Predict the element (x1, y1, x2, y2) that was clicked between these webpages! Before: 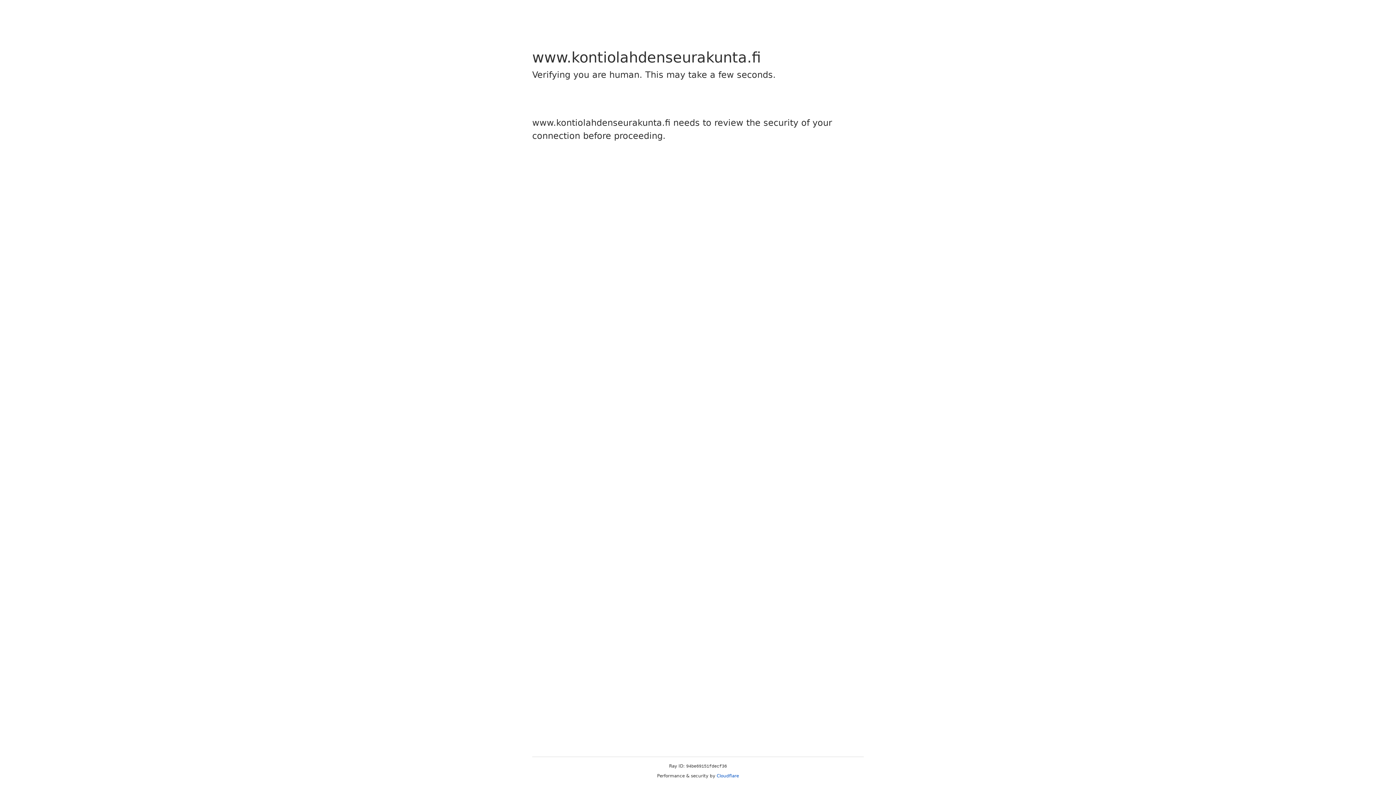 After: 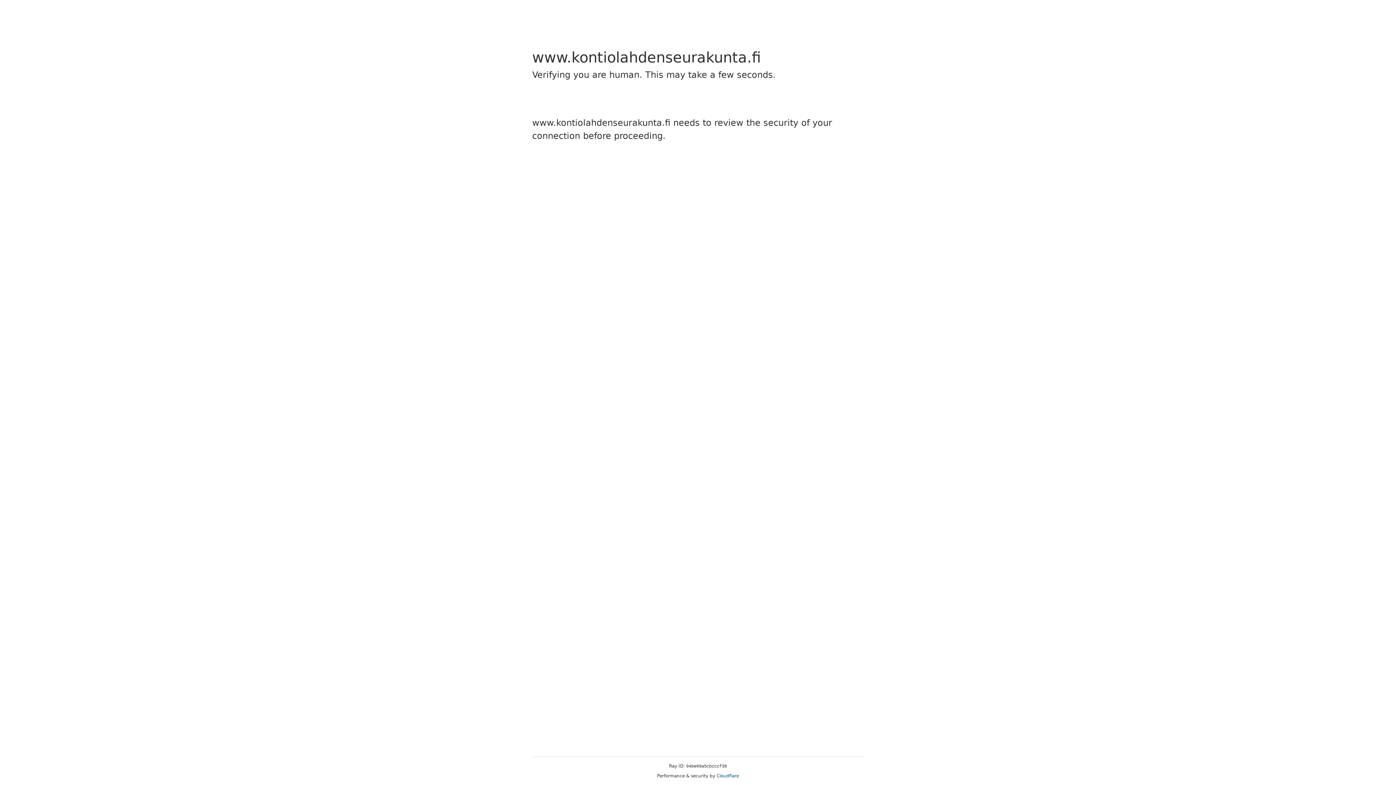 Action: label: Cloudflare bbox: (716, 773, 739, 778)